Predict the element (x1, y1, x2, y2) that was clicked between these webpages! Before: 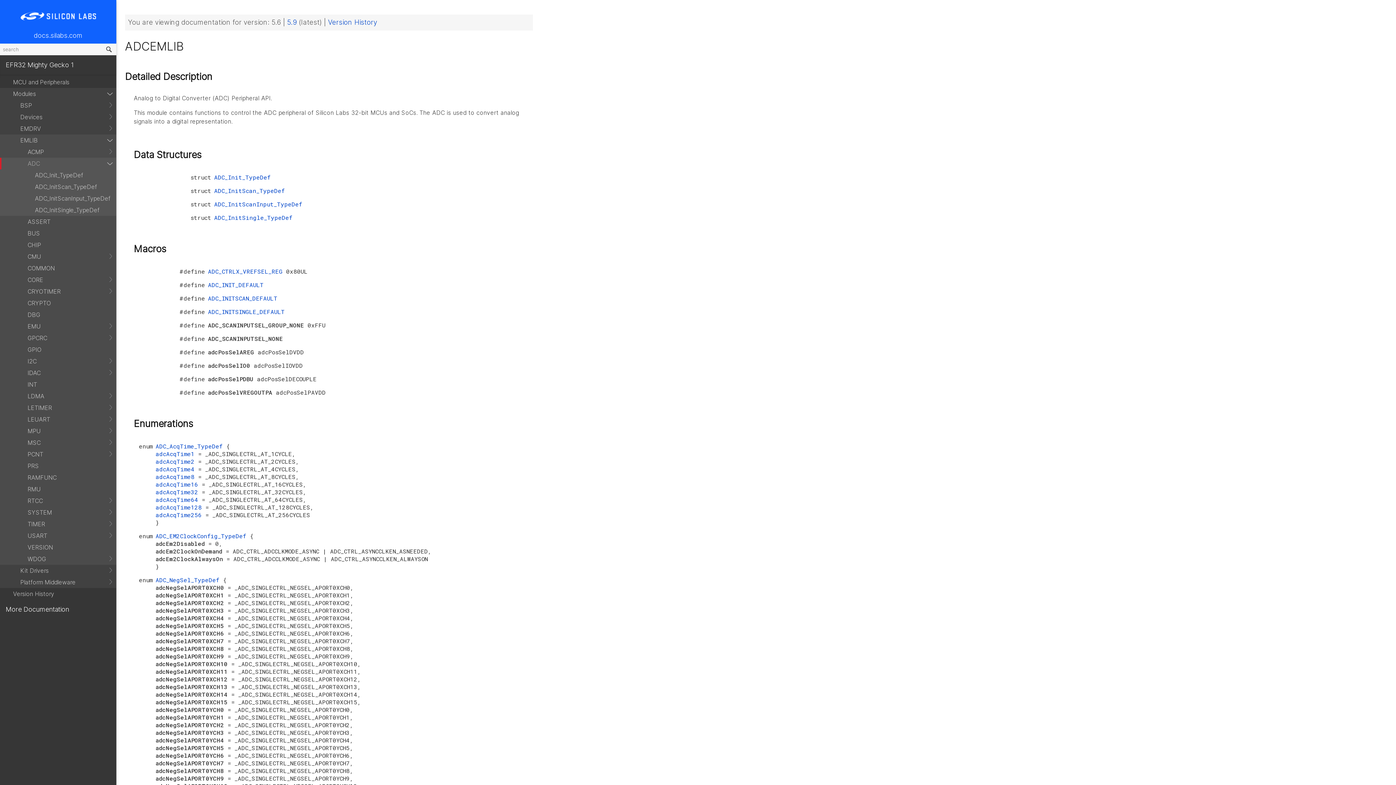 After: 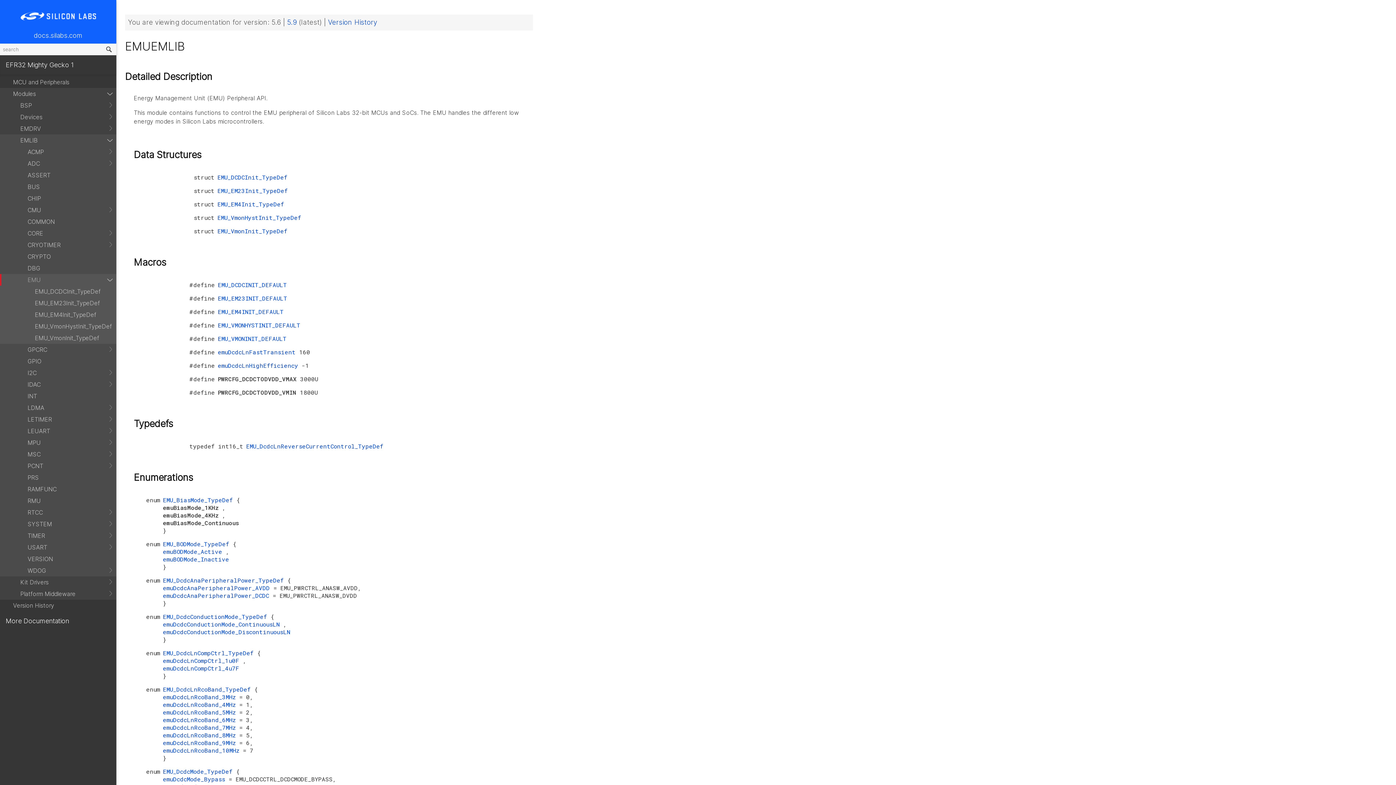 Action: bbox: (0, 320, 116, 332) label: EMU